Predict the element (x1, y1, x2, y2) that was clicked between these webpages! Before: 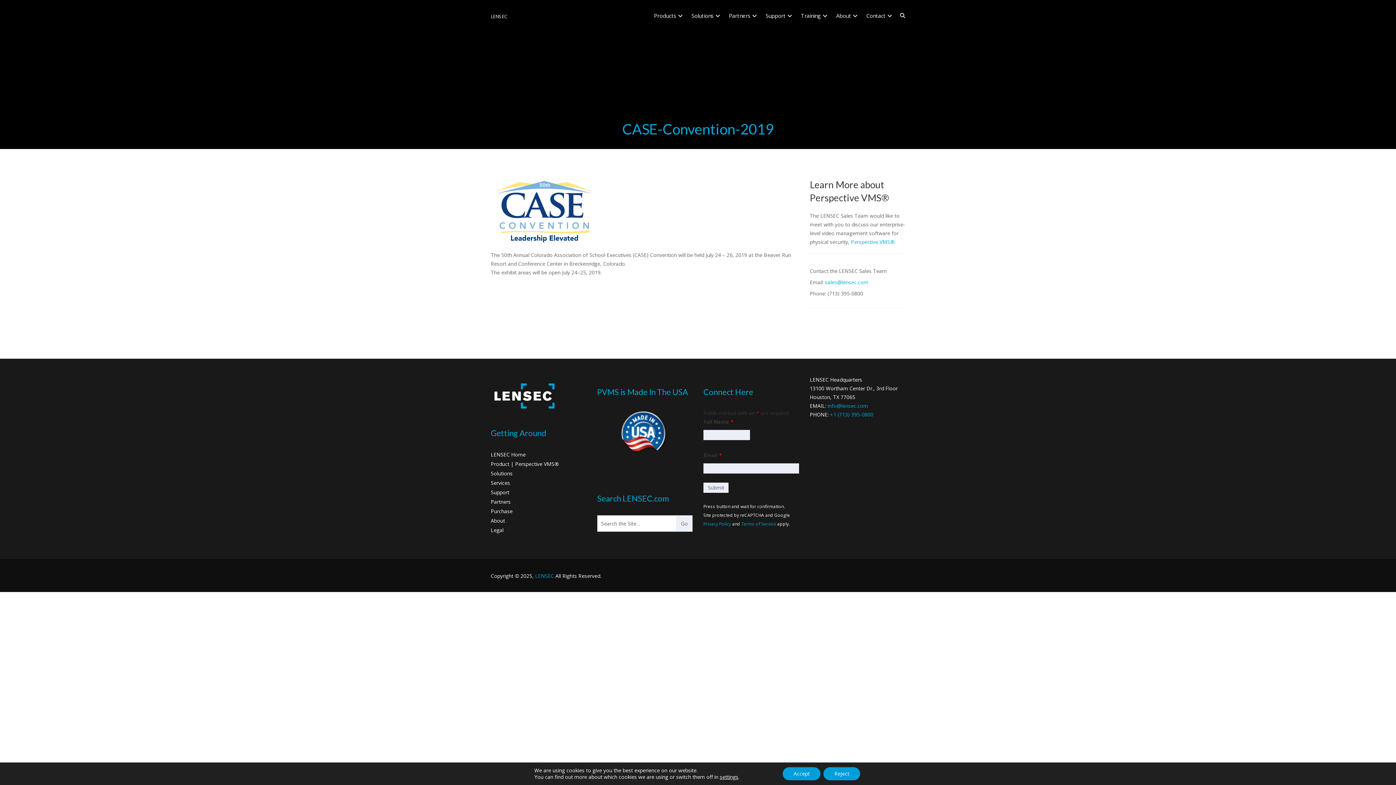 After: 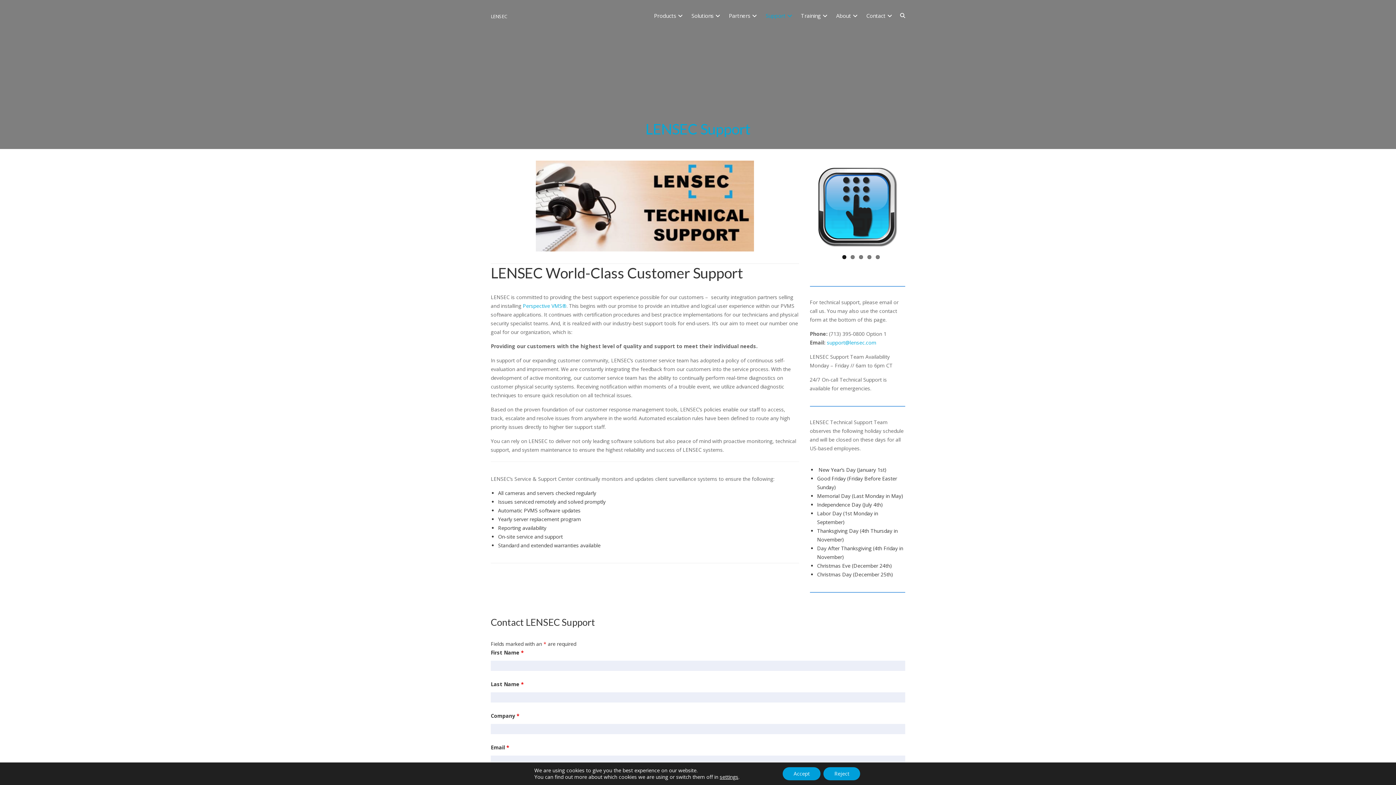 Action: bbox: (761, 0, 796, 31) label: Support